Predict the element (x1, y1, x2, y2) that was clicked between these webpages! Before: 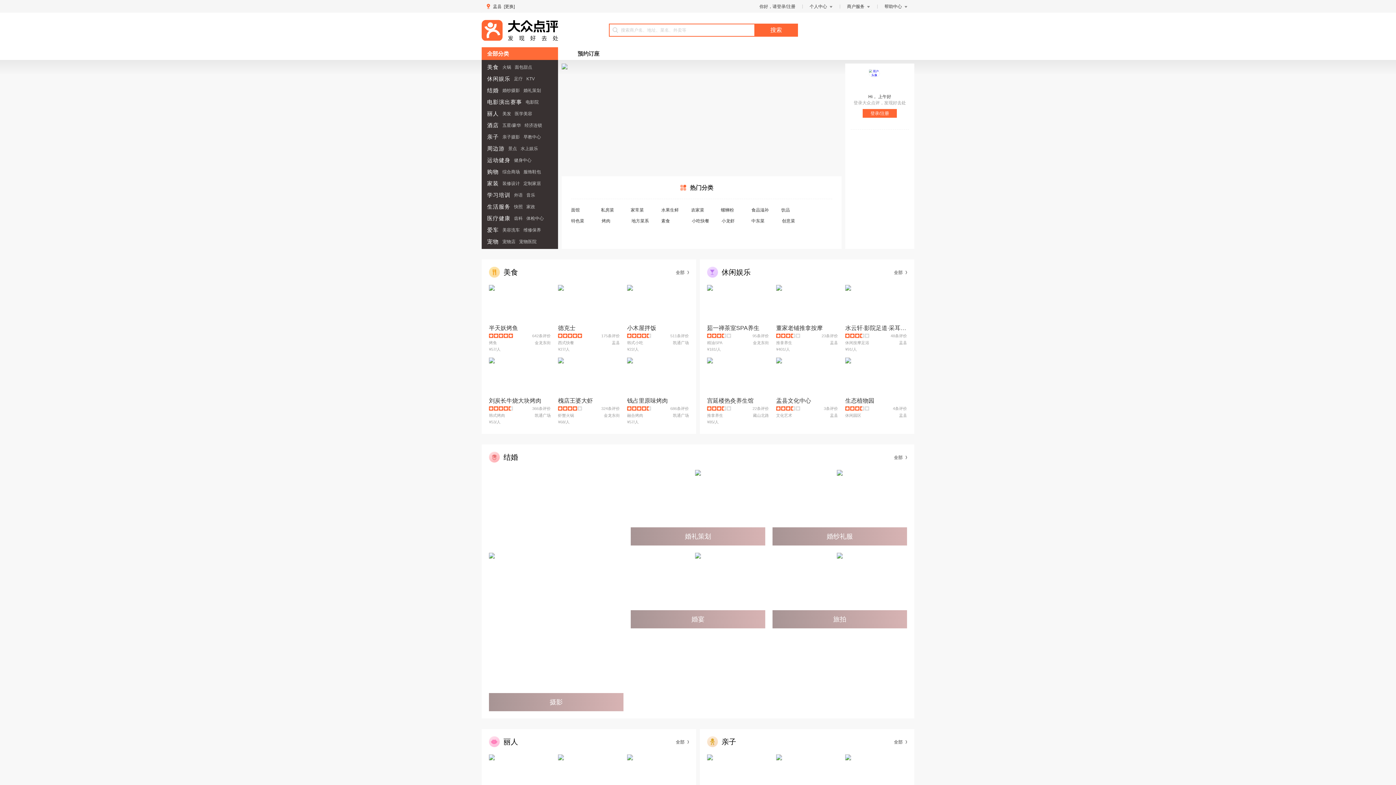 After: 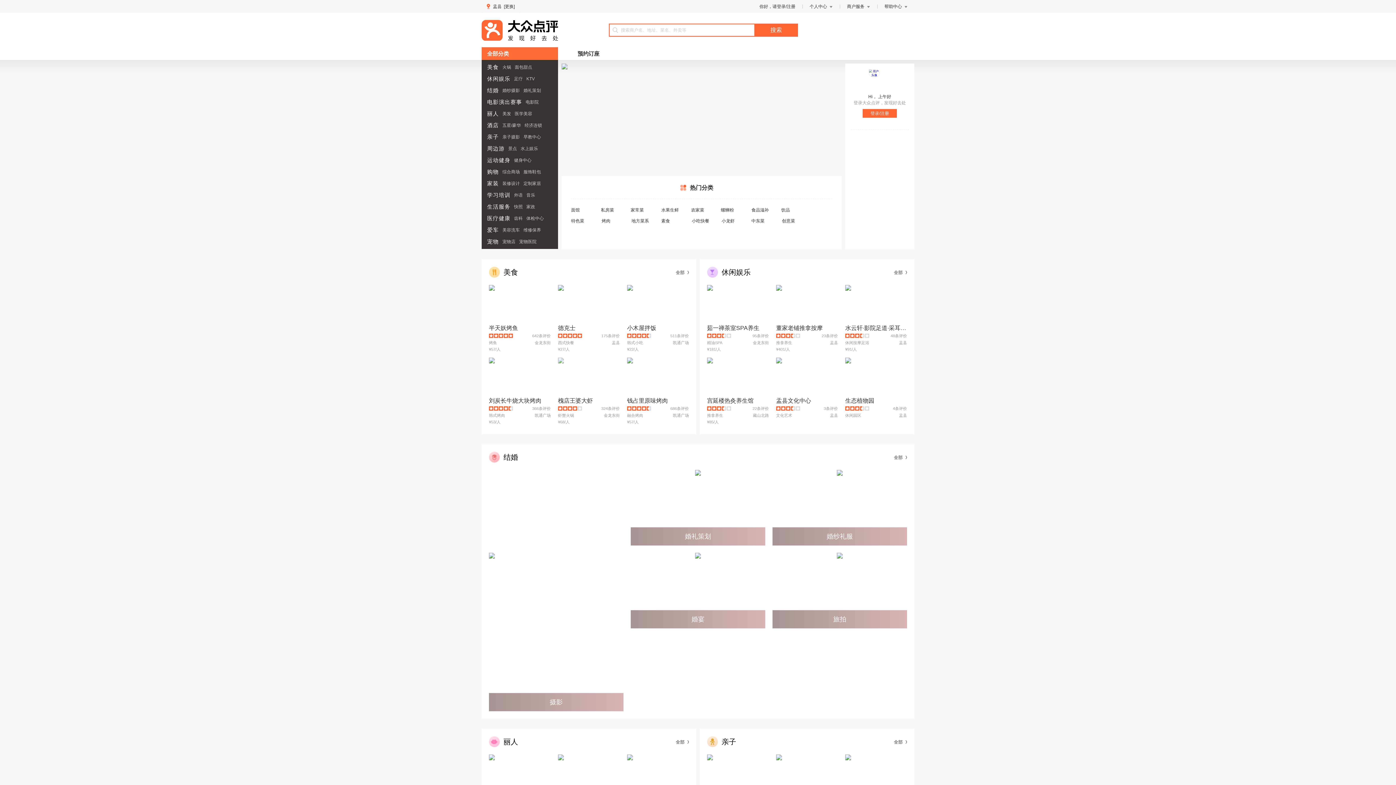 Action: bbox: (558, 357, 620, 392)